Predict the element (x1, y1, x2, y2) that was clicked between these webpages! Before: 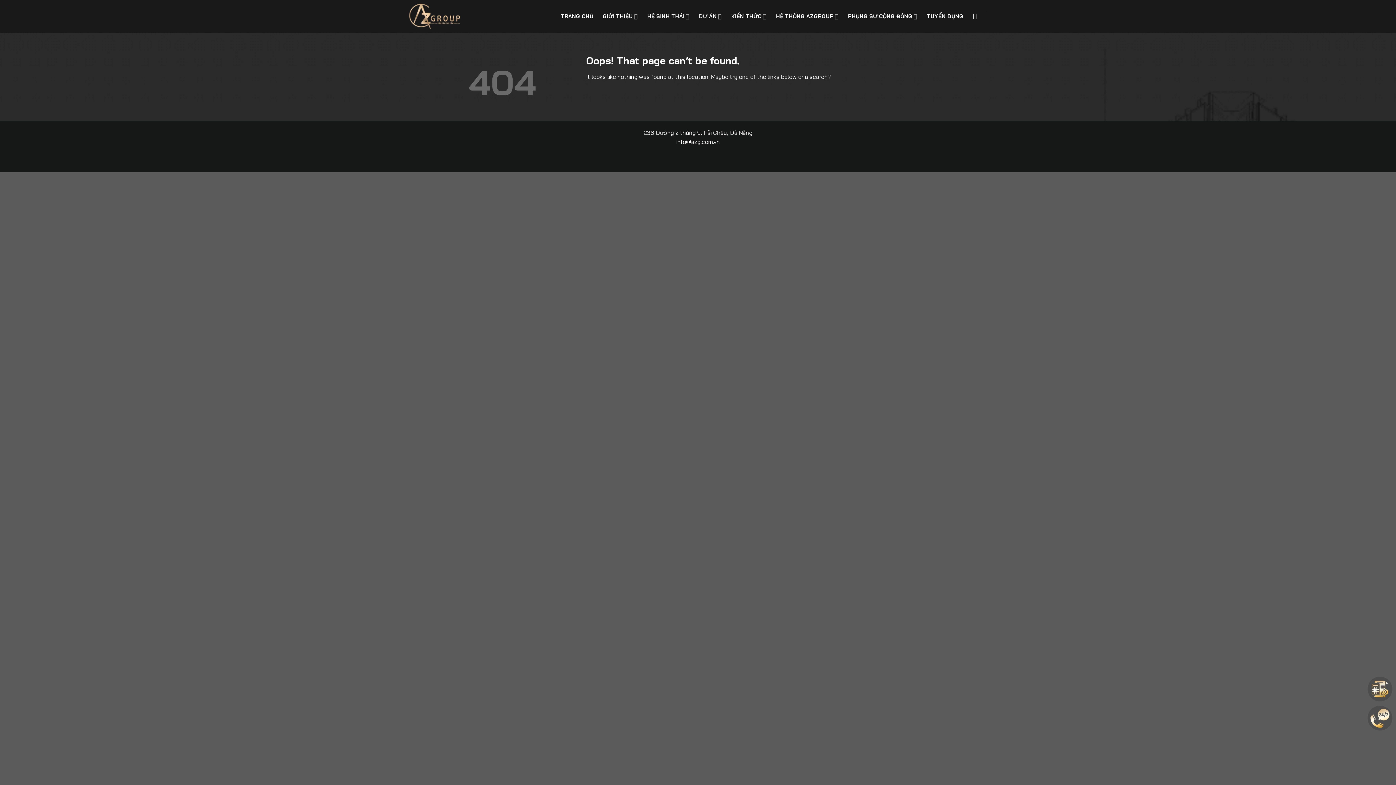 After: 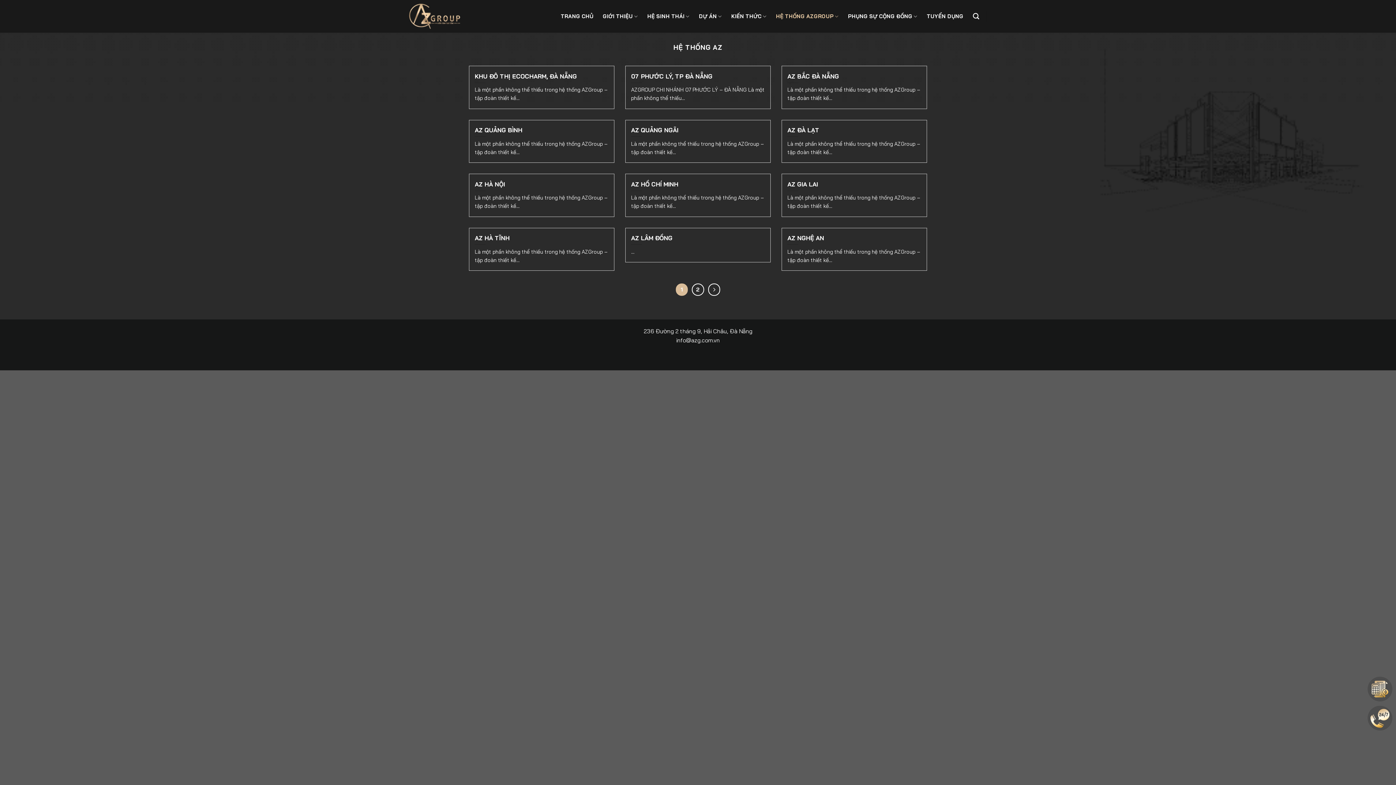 Action: label: HỆ THỐNG AZGROUP bbox: (776, 9, 838, 23)